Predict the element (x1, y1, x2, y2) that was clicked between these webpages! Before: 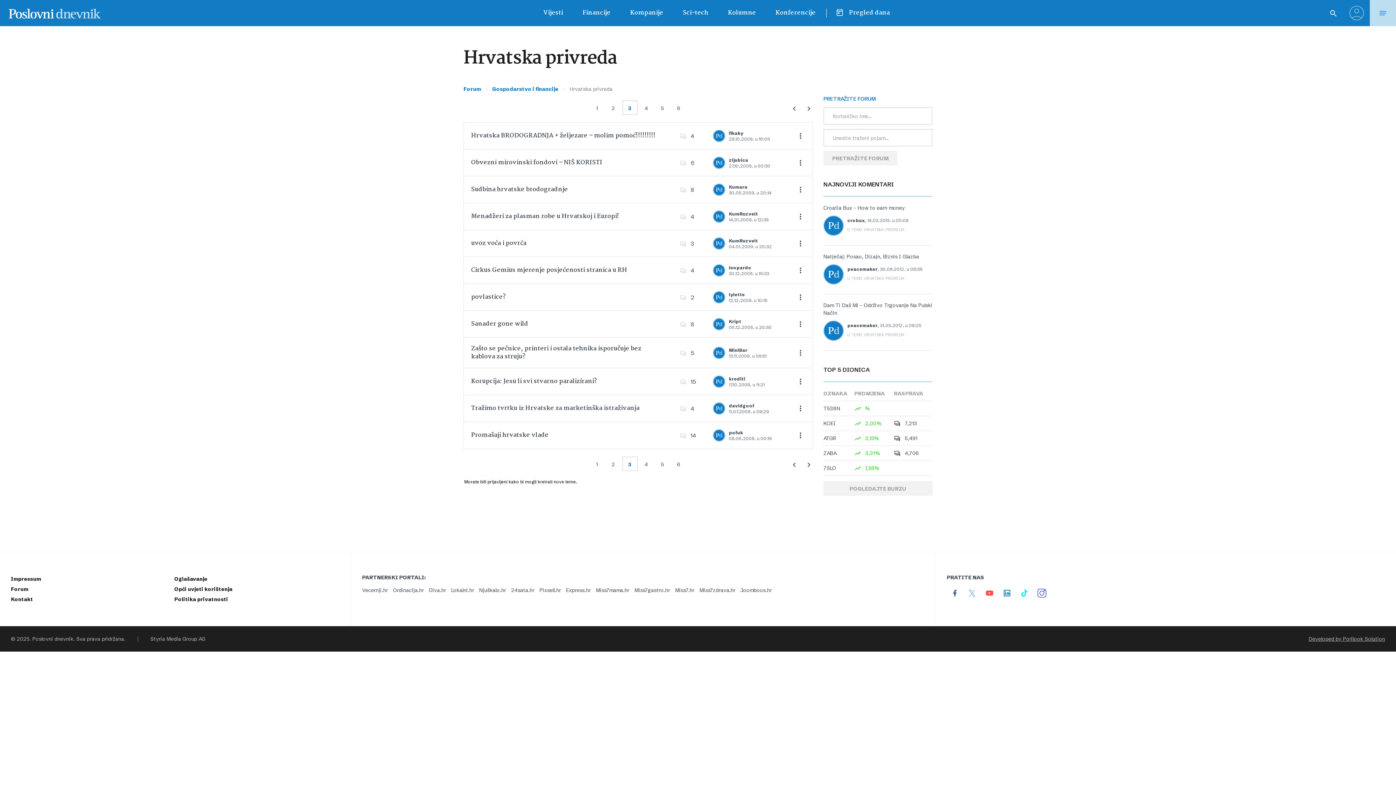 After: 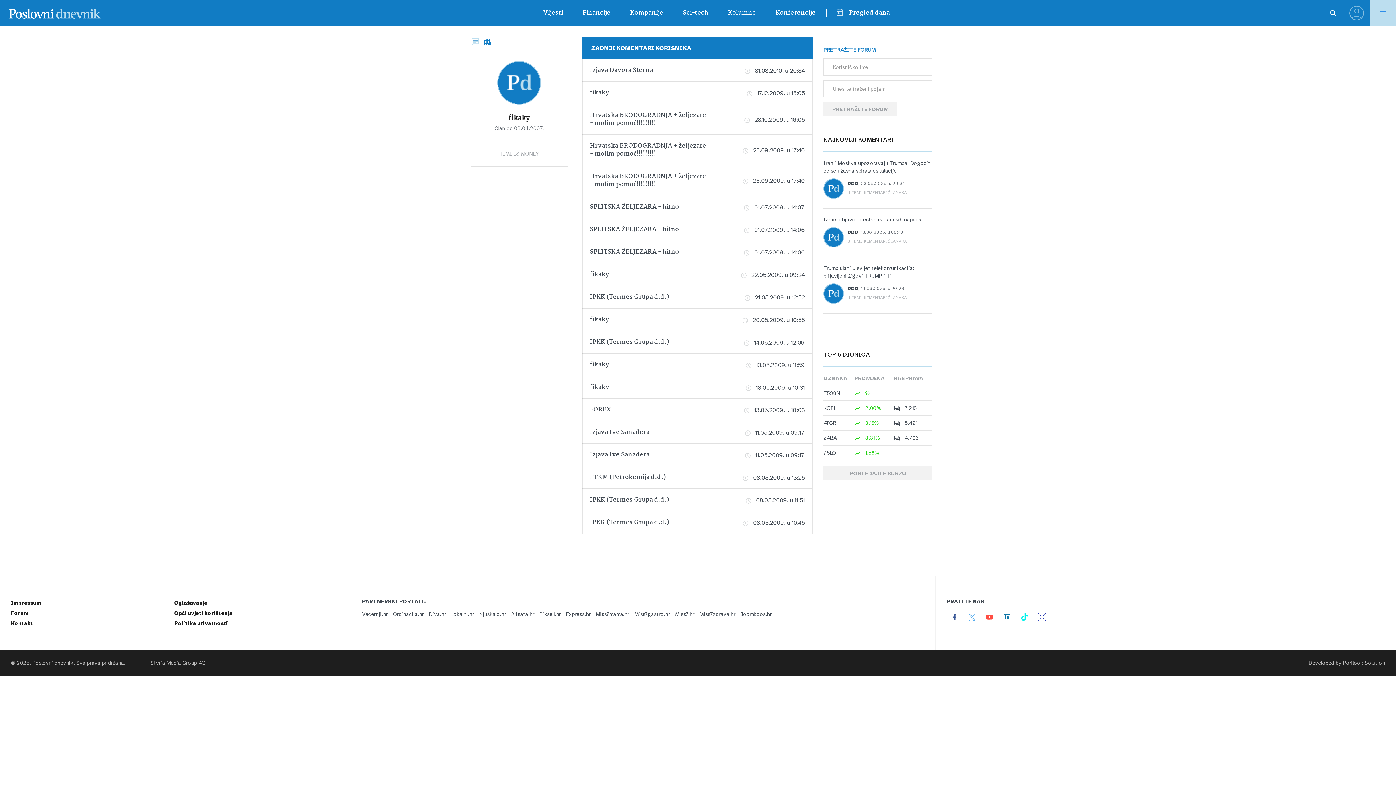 Action: bbox: (729, 130, 743, 136) label: fikaky